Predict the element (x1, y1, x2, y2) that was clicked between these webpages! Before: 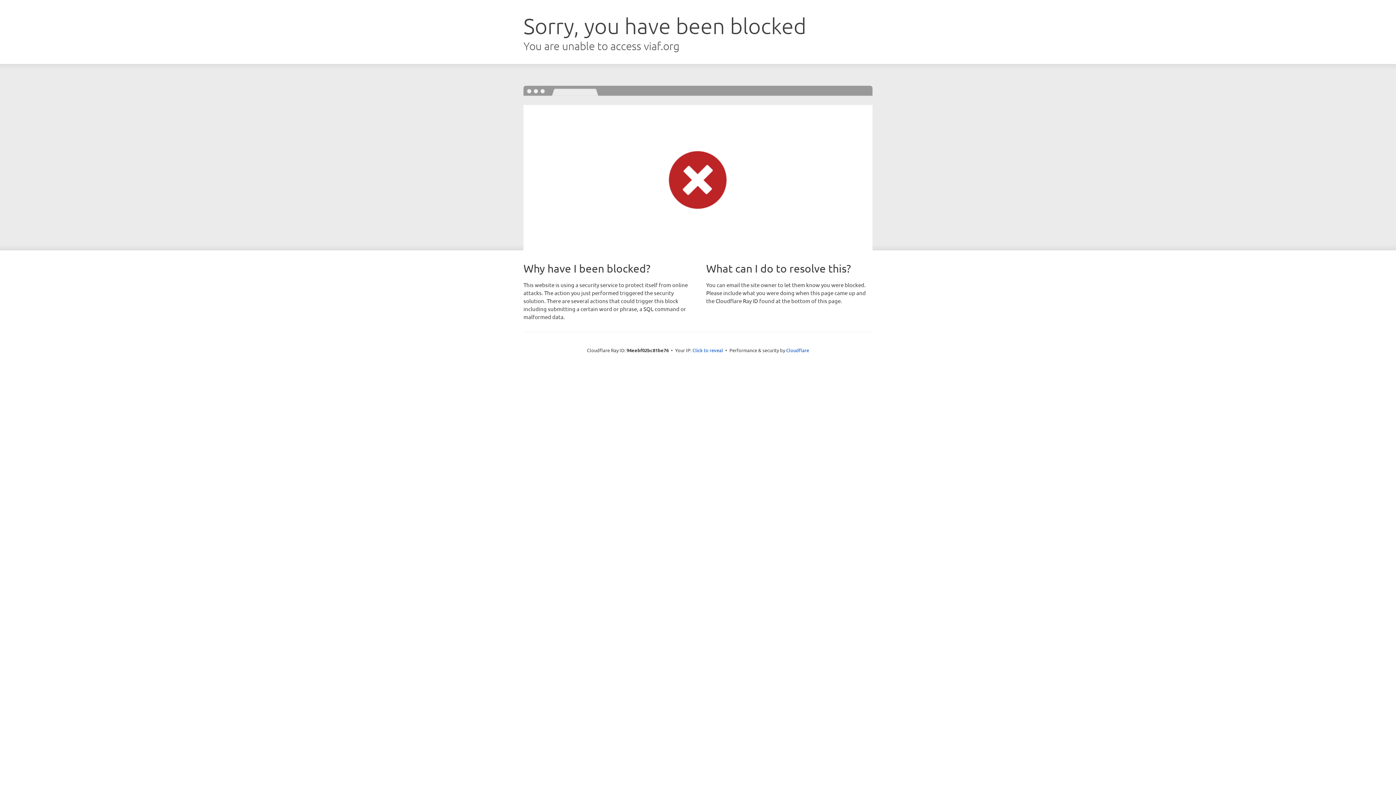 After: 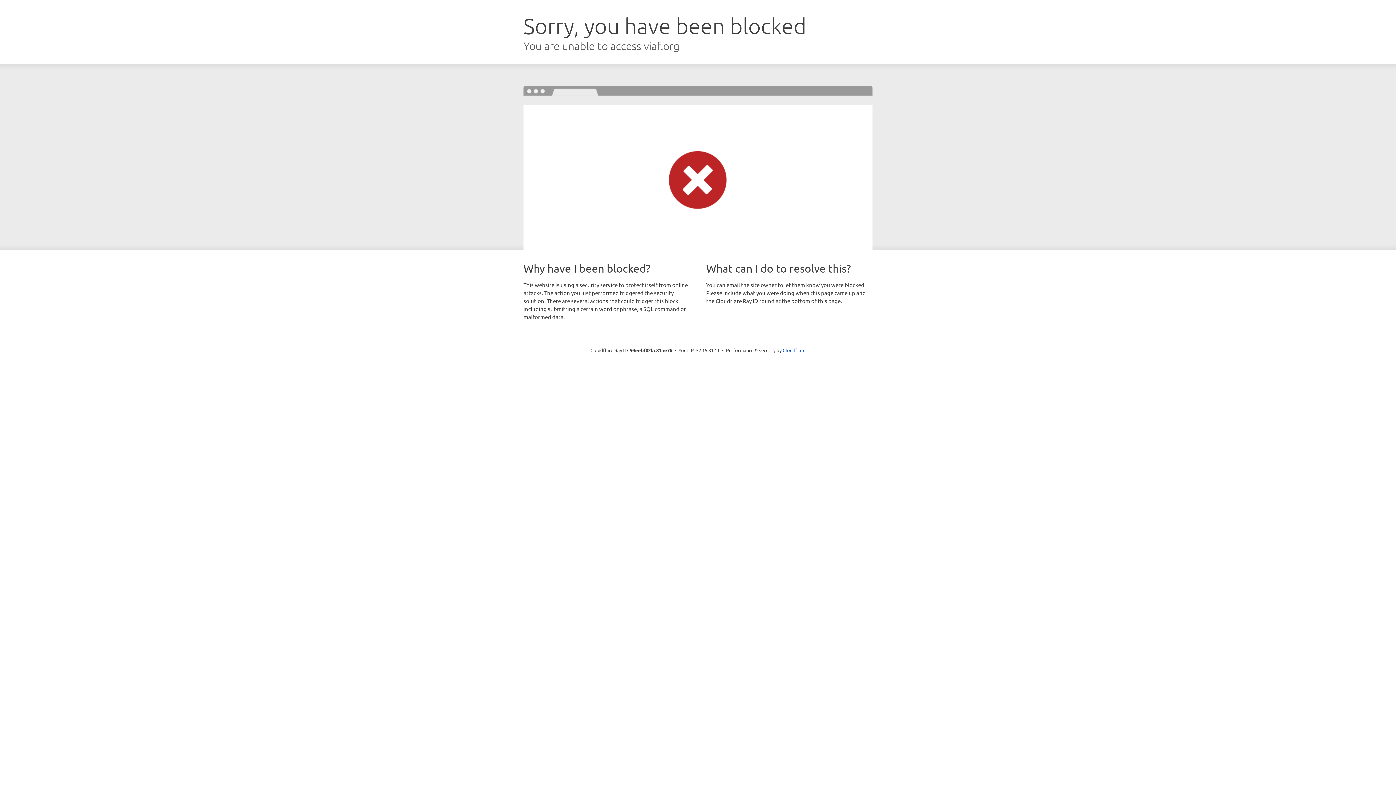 Action: label: Click to reveal bbox: (692, 346, 723, 353)